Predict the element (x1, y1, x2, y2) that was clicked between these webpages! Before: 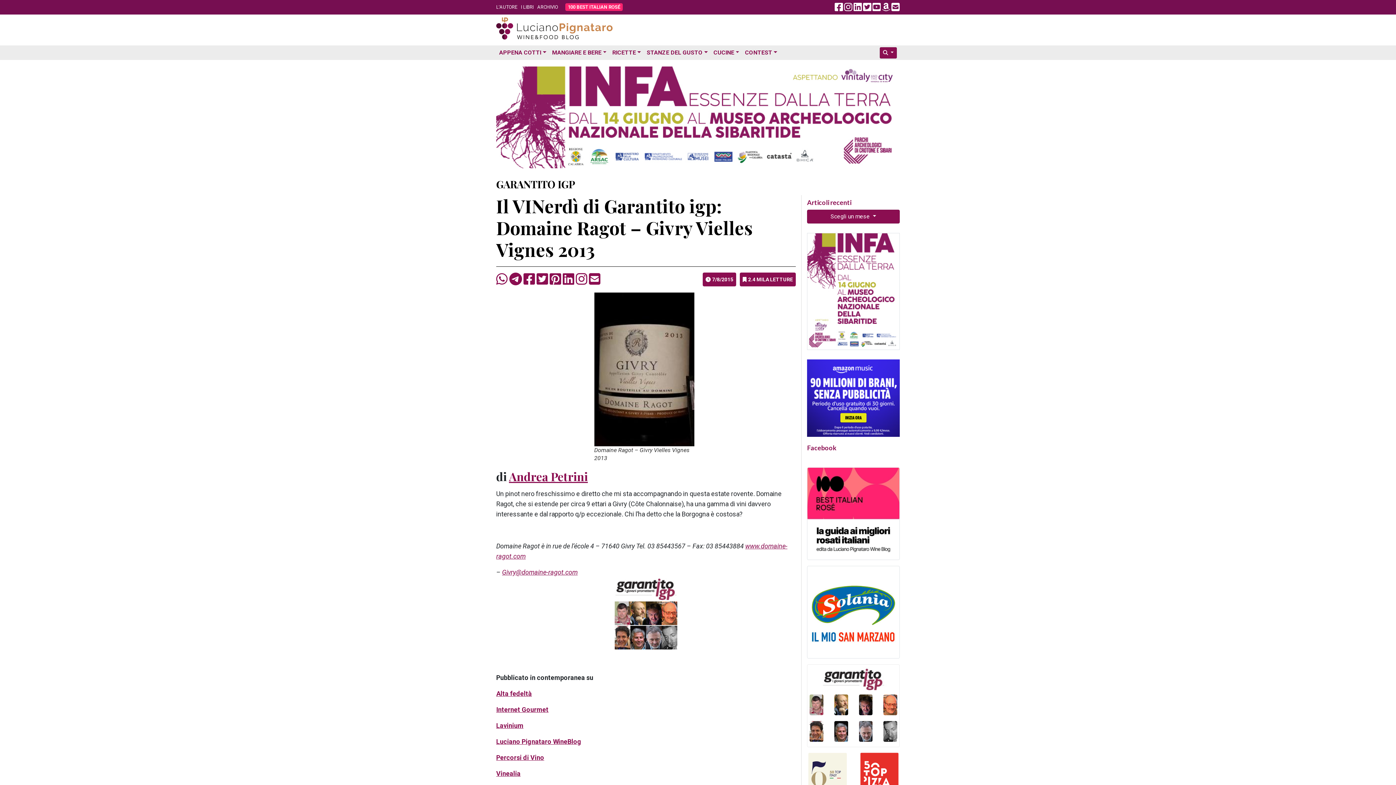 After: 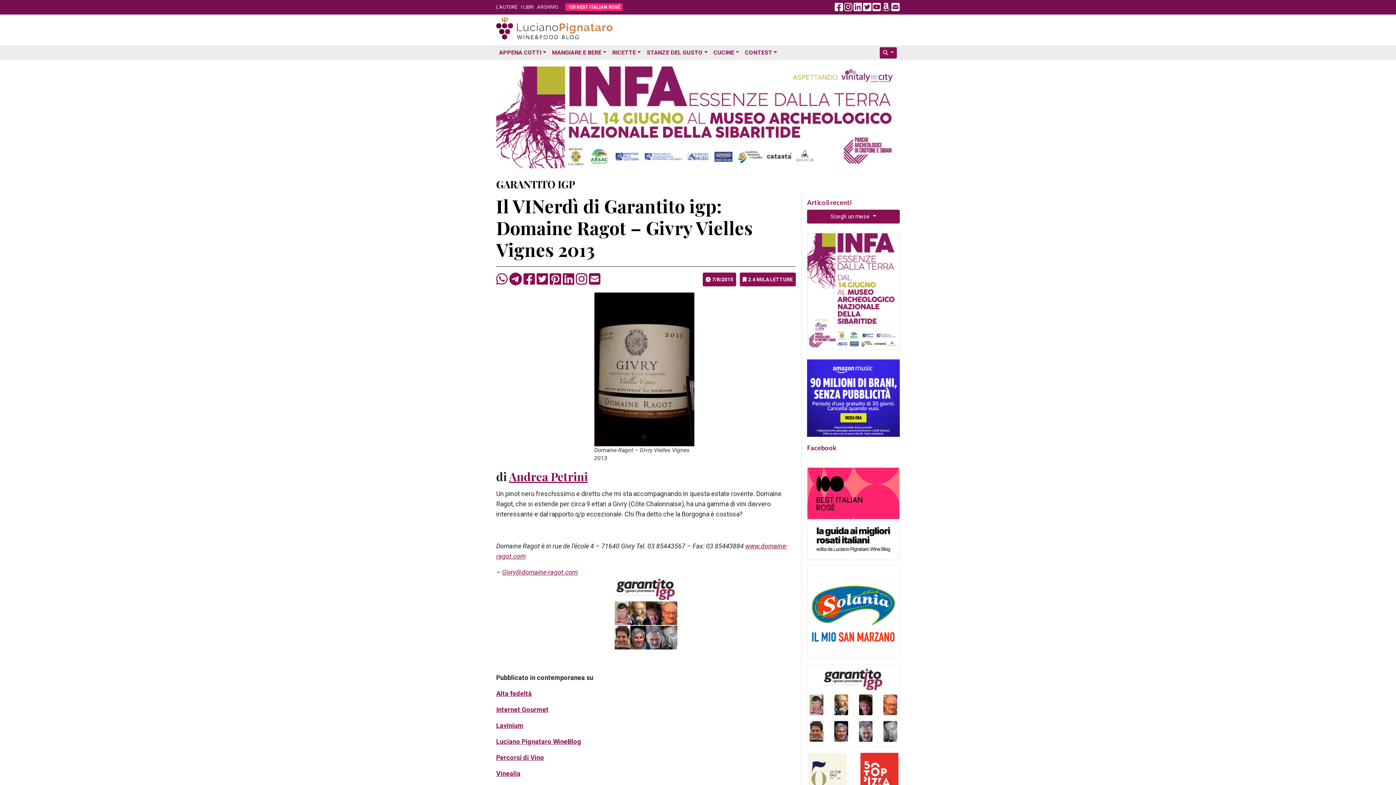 Action: bbox: (807, 287, 900, 294)